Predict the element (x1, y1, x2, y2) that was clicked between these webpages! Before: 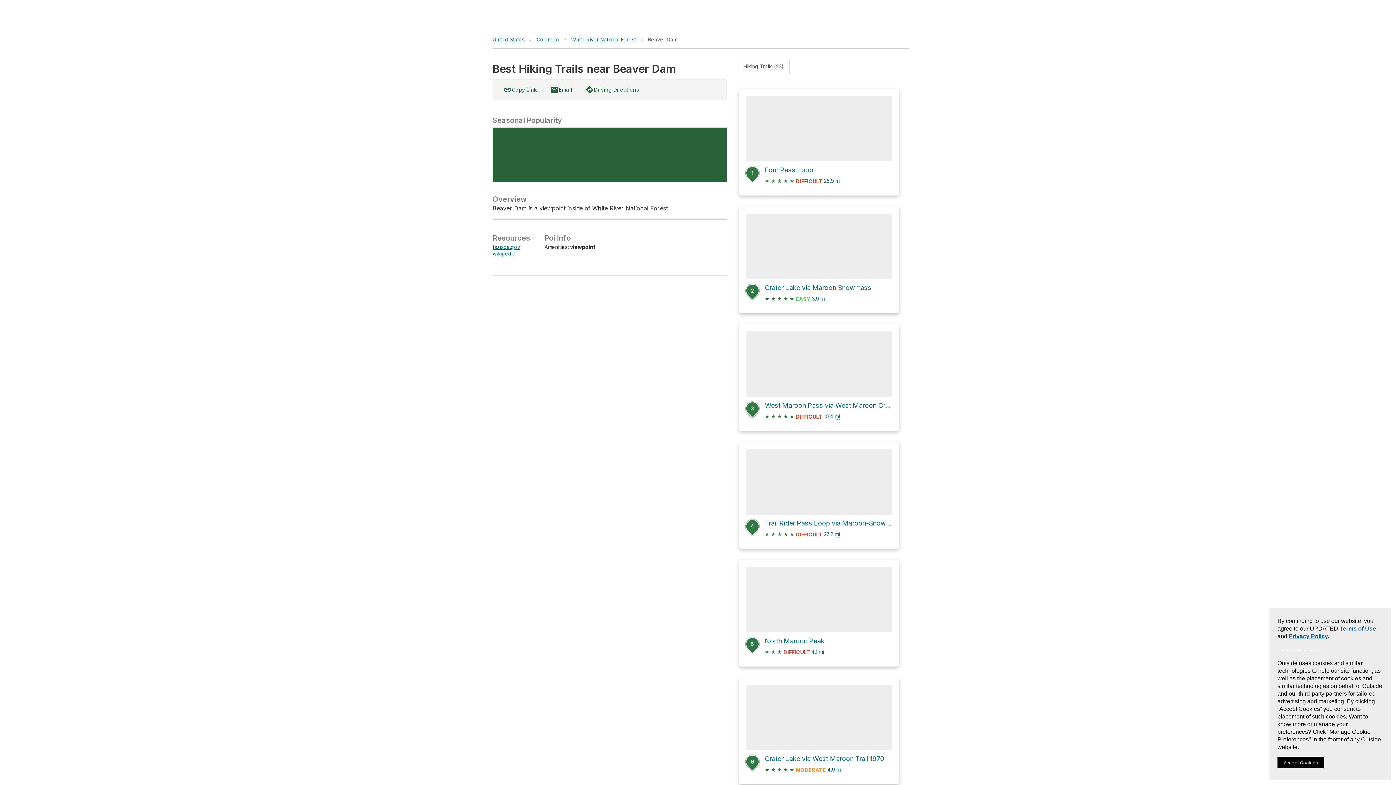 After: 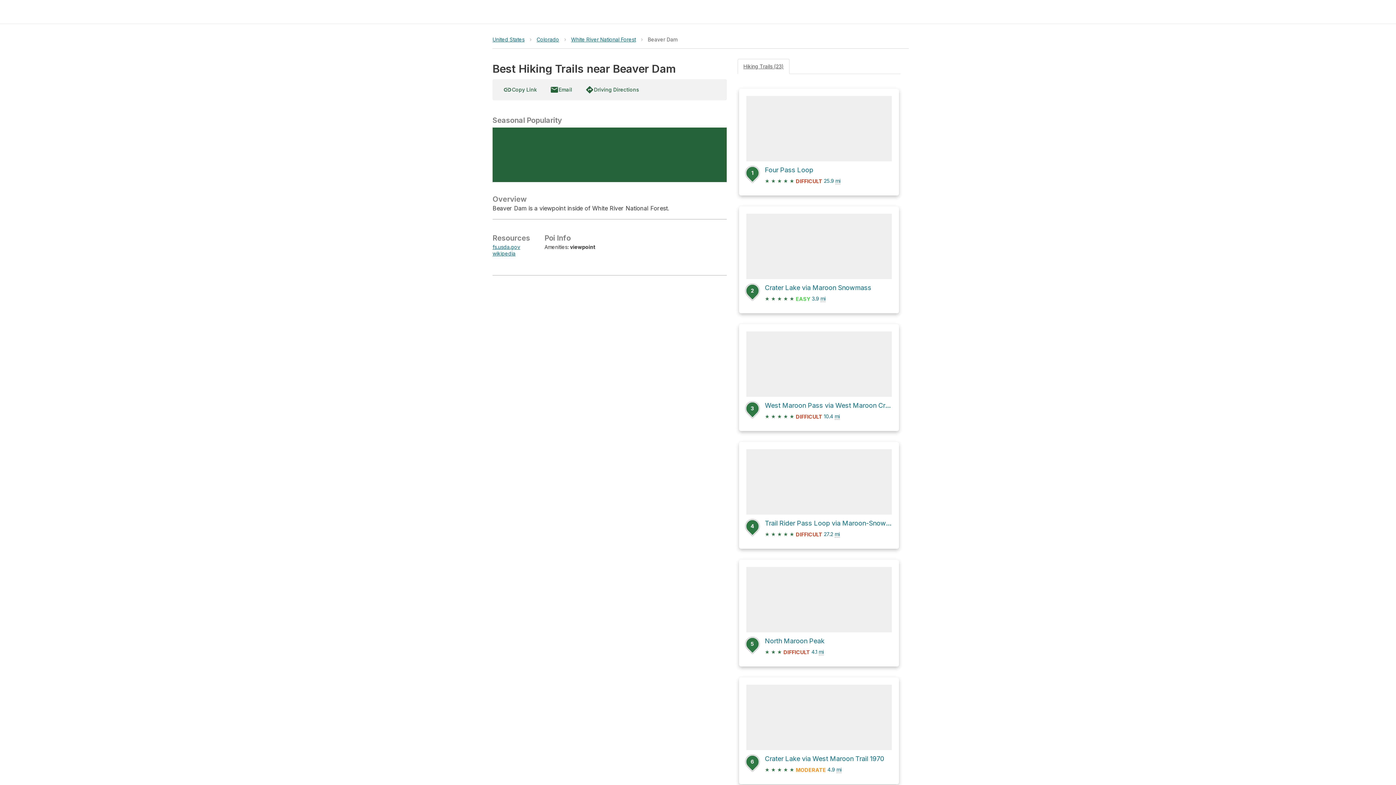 Action: label: Accept Cookies bbox: (1277, 757, 1324, 768)